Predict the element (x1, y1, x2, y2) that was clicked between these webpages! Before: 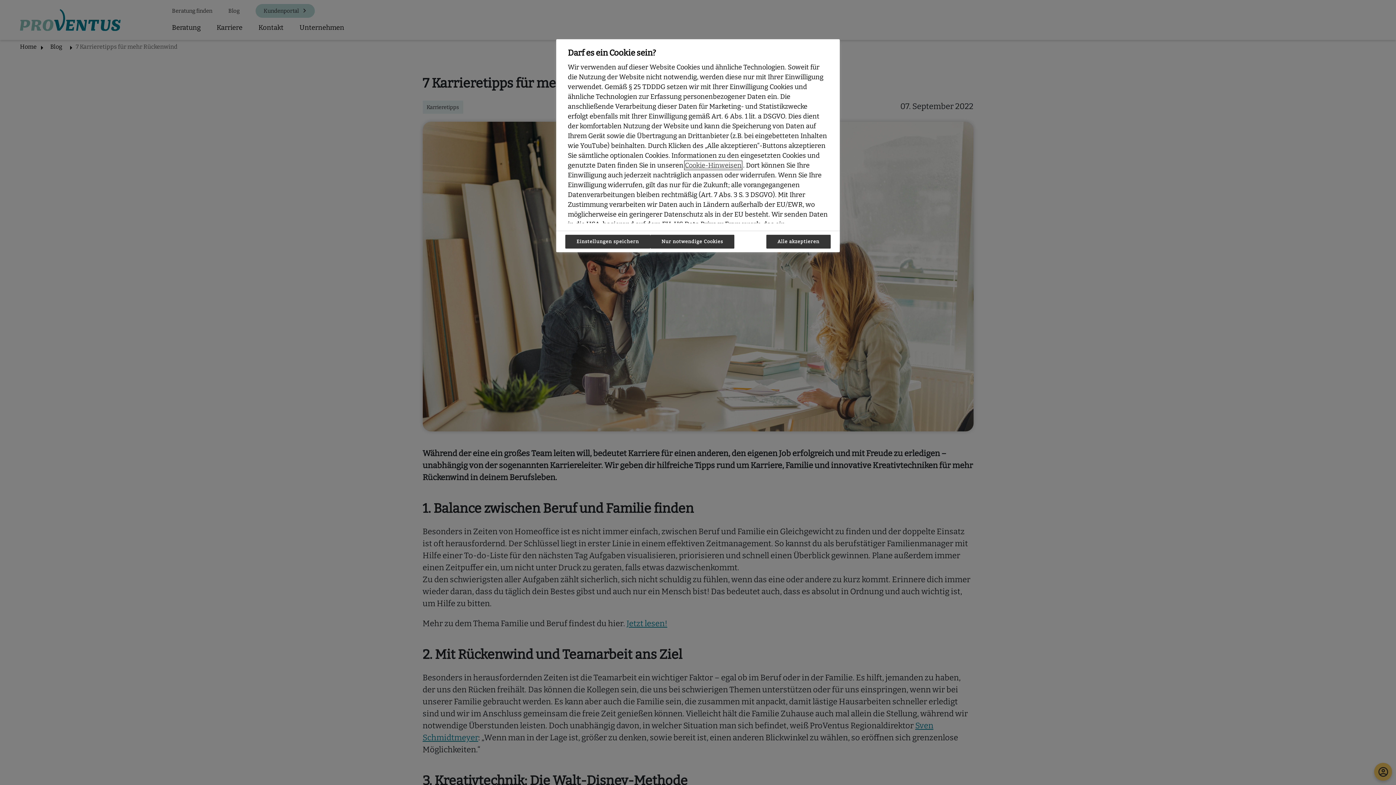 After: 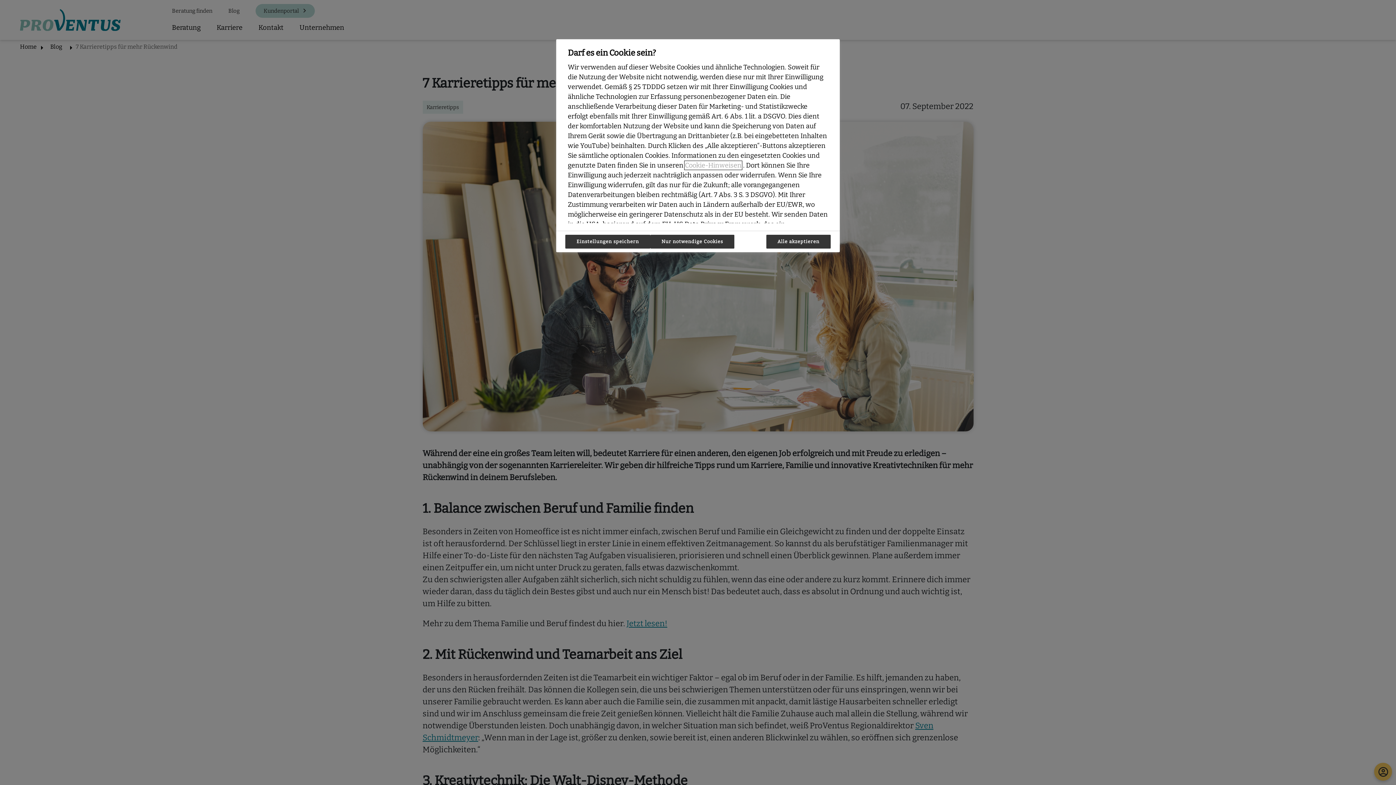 Action: bbox: (685, 161, 741, 169) label: Cookie-Hinweisen